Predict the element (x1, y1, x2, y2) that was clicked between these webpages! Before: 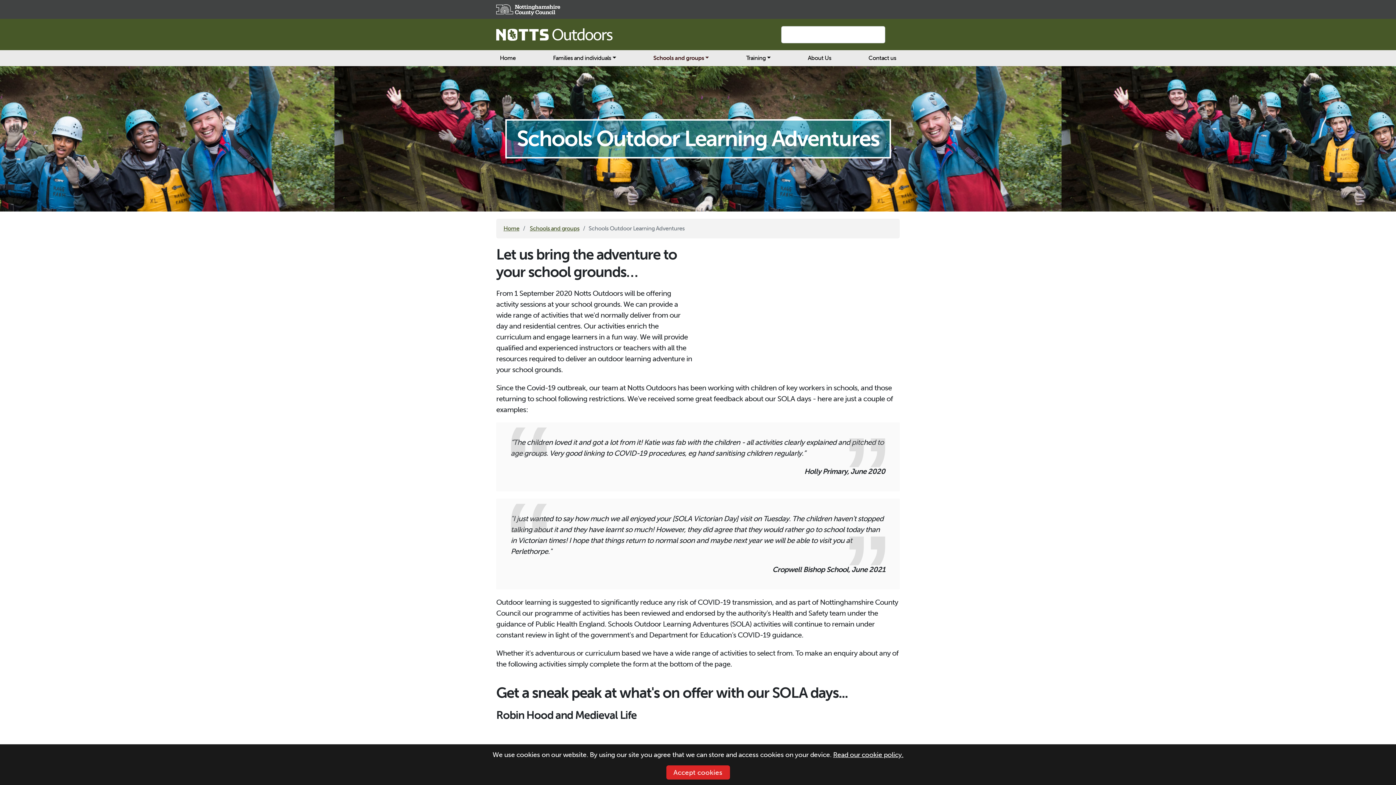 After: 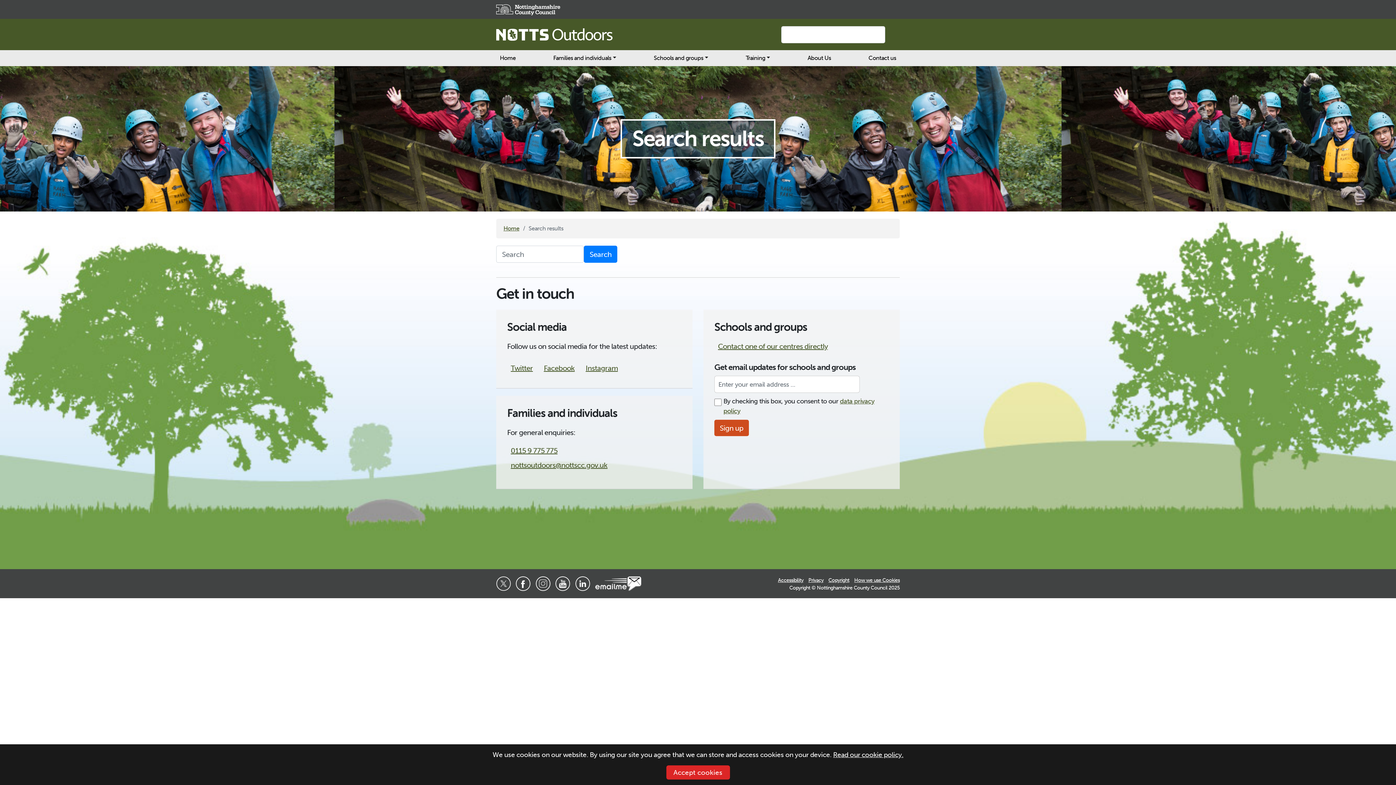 Action: label: Search bbox: (889, 31, 900, 37)